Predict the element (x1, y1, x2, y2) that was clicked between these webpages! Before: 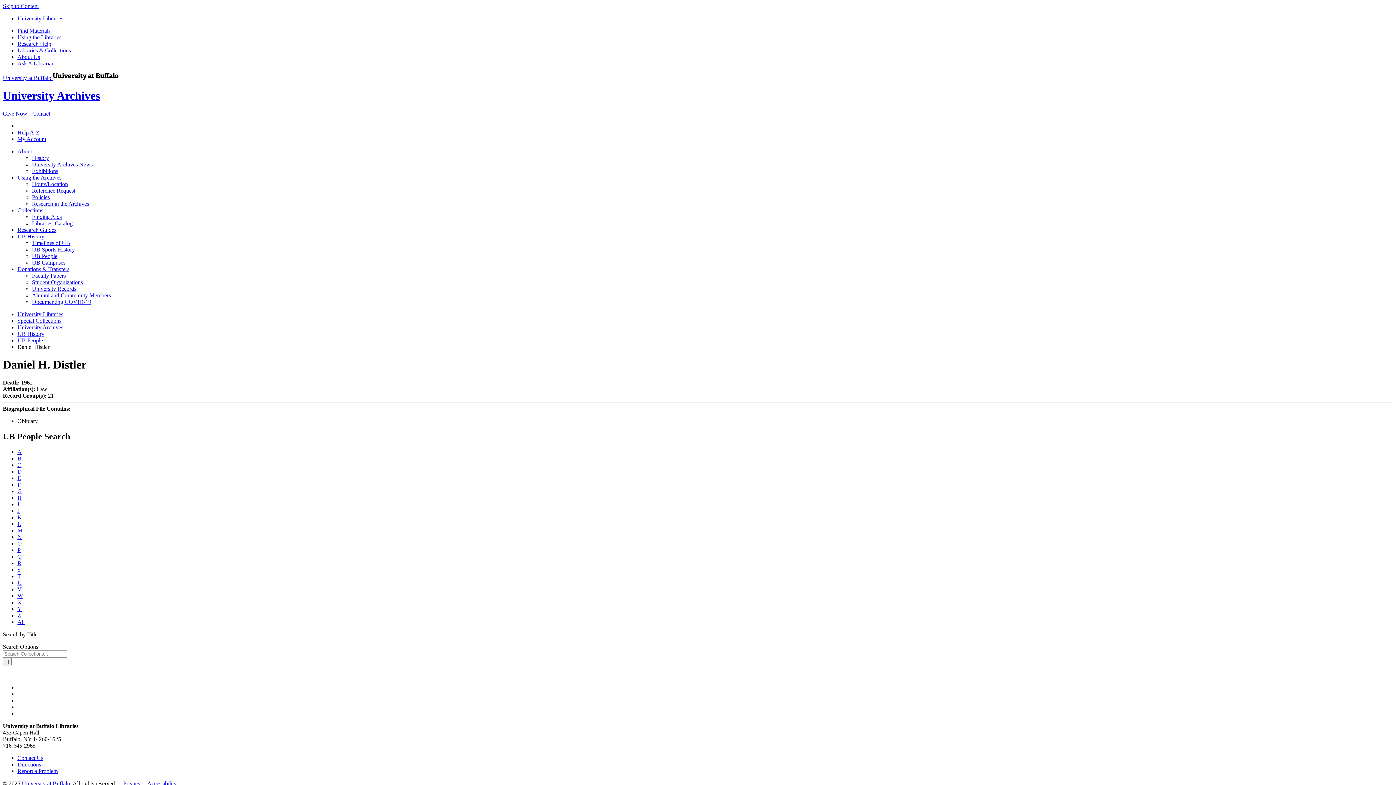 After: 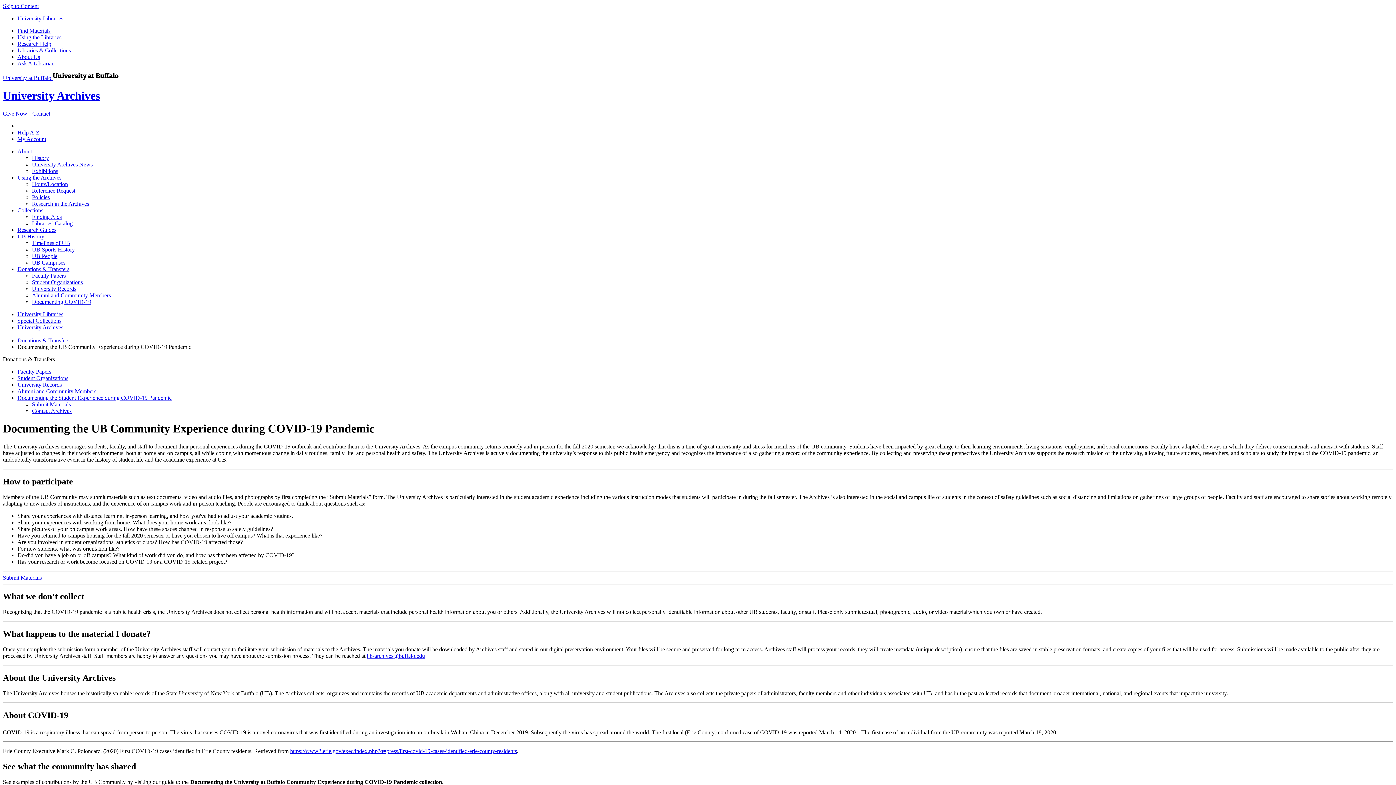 Action: label: Documenting COVID-19 bbox: (32, 298, 91, 305)